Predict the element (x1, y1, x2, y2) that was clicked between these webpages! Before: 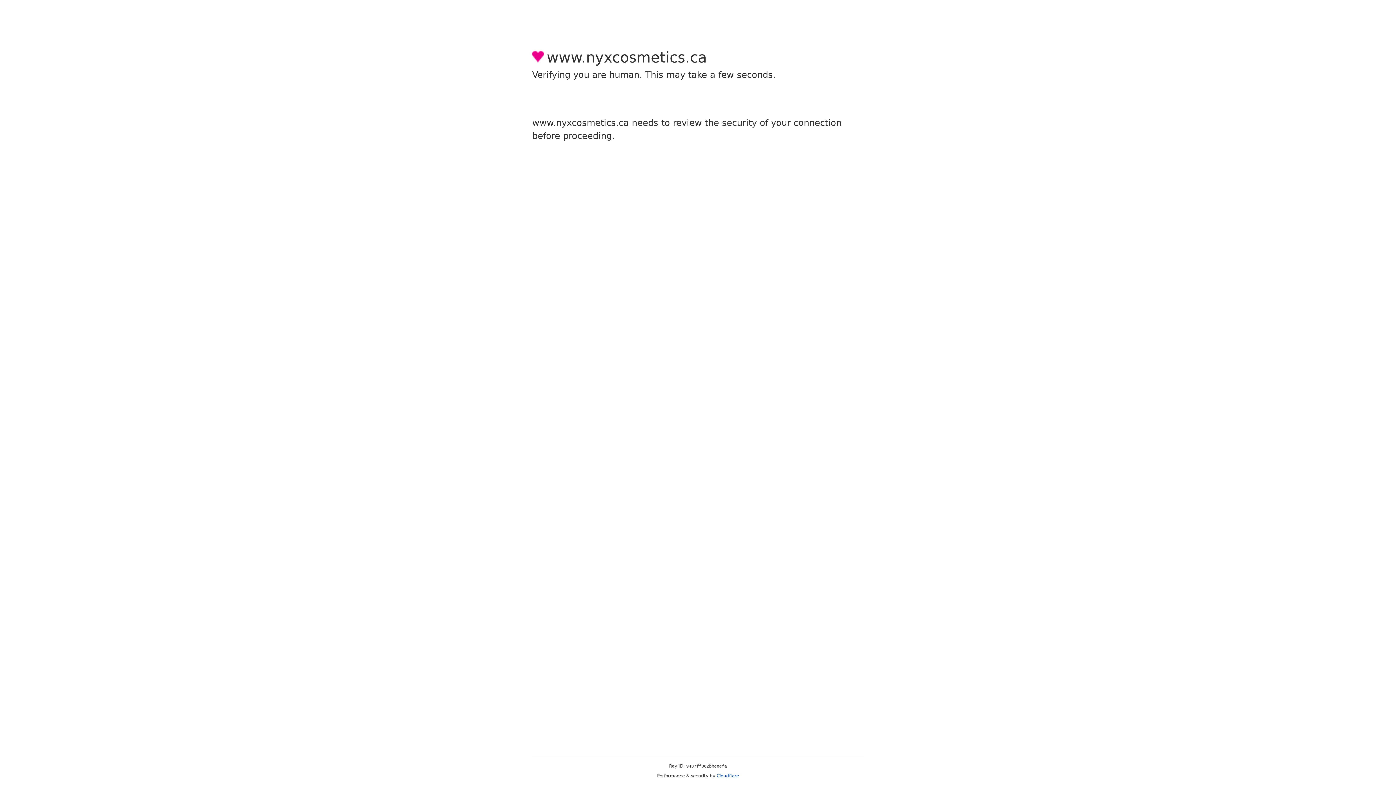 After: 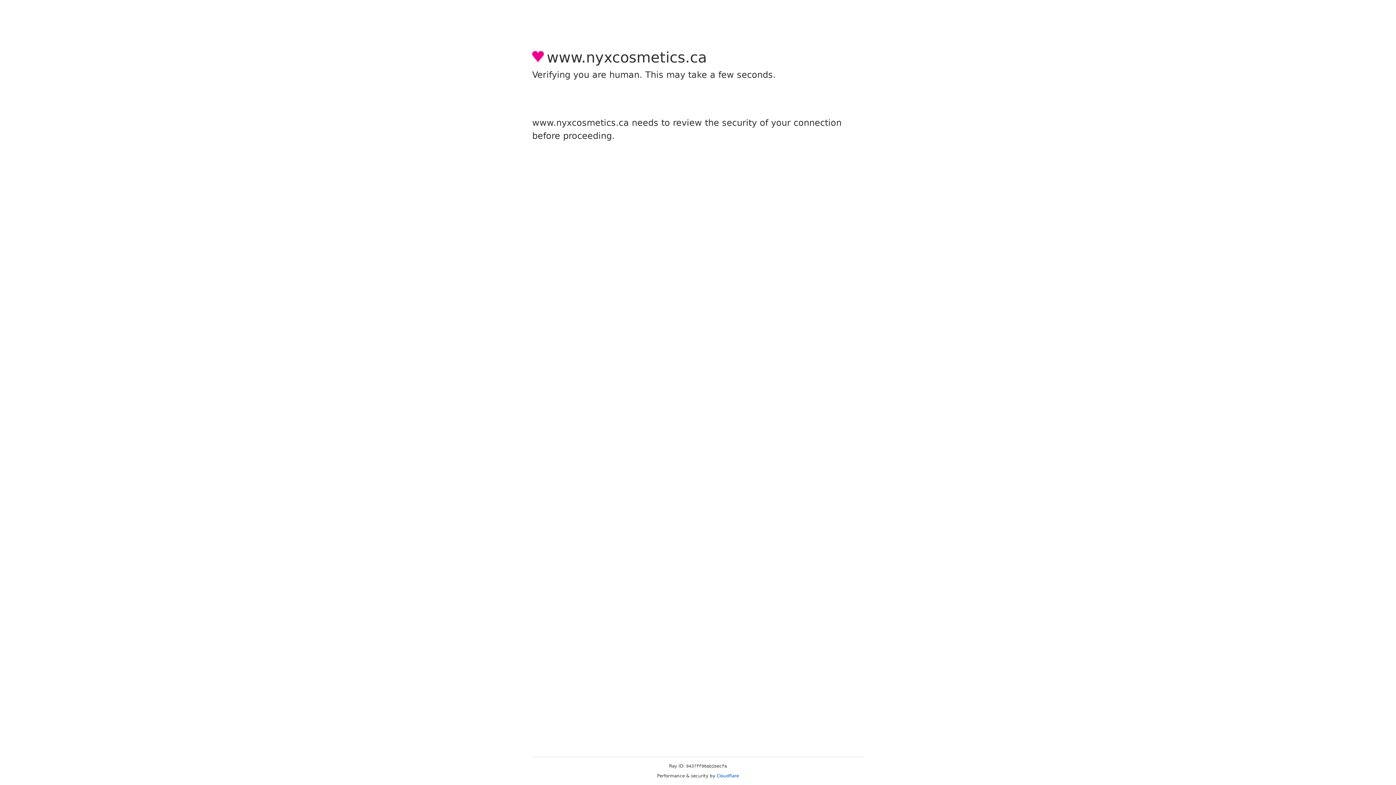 Action: bbox: (716, 773, 739, 778) label: Cloudflare